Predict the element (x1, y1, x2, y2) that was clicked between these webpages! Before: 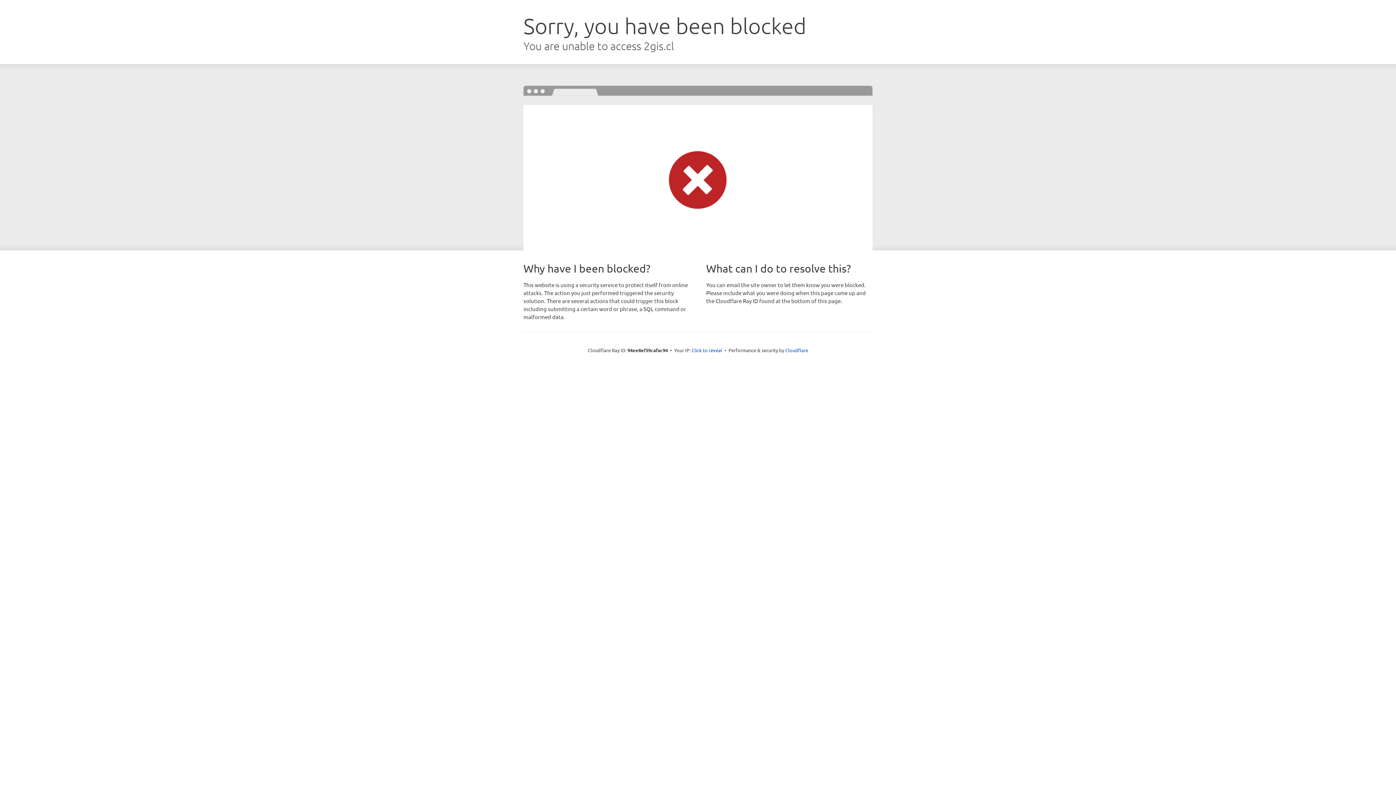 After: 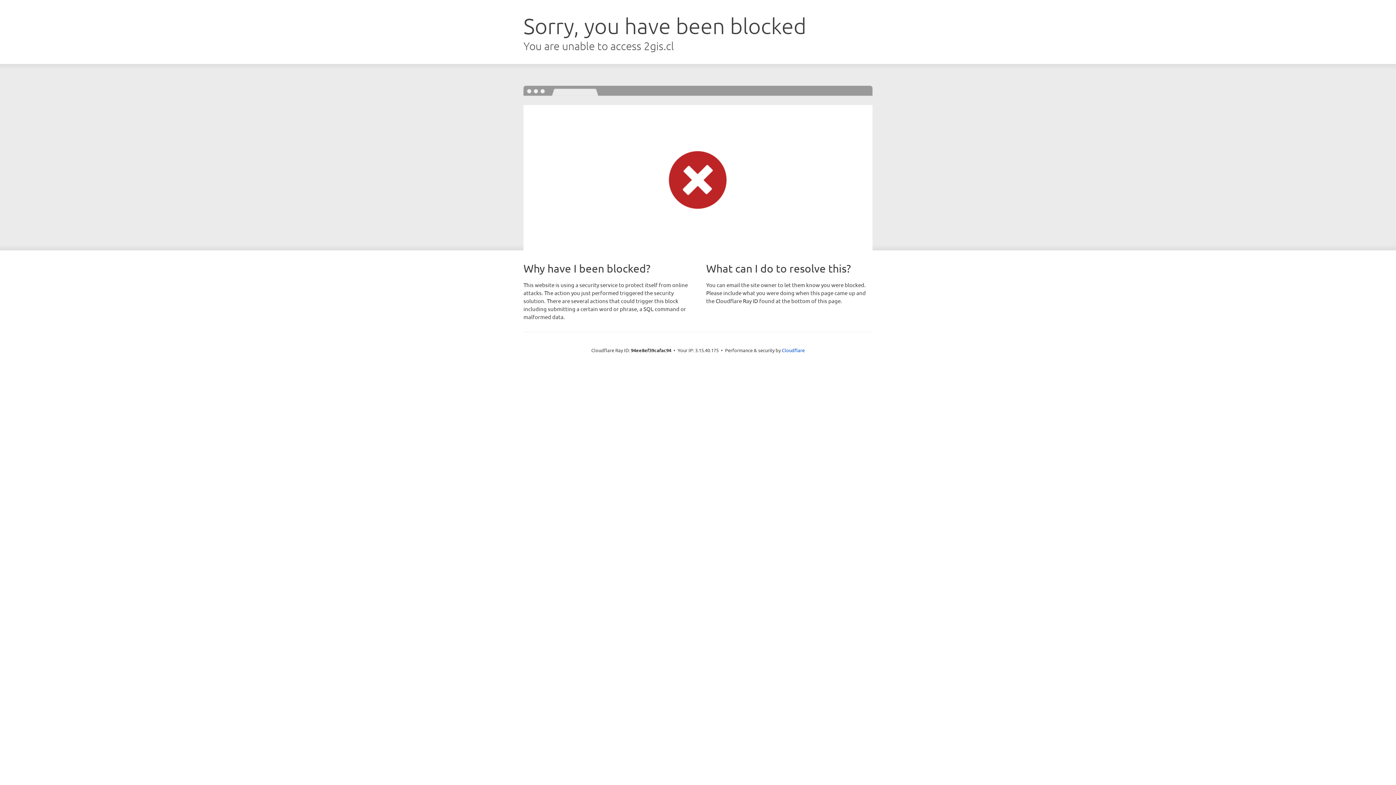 Action: label: Click to reveal bbox: (691, 346, 722, 353)